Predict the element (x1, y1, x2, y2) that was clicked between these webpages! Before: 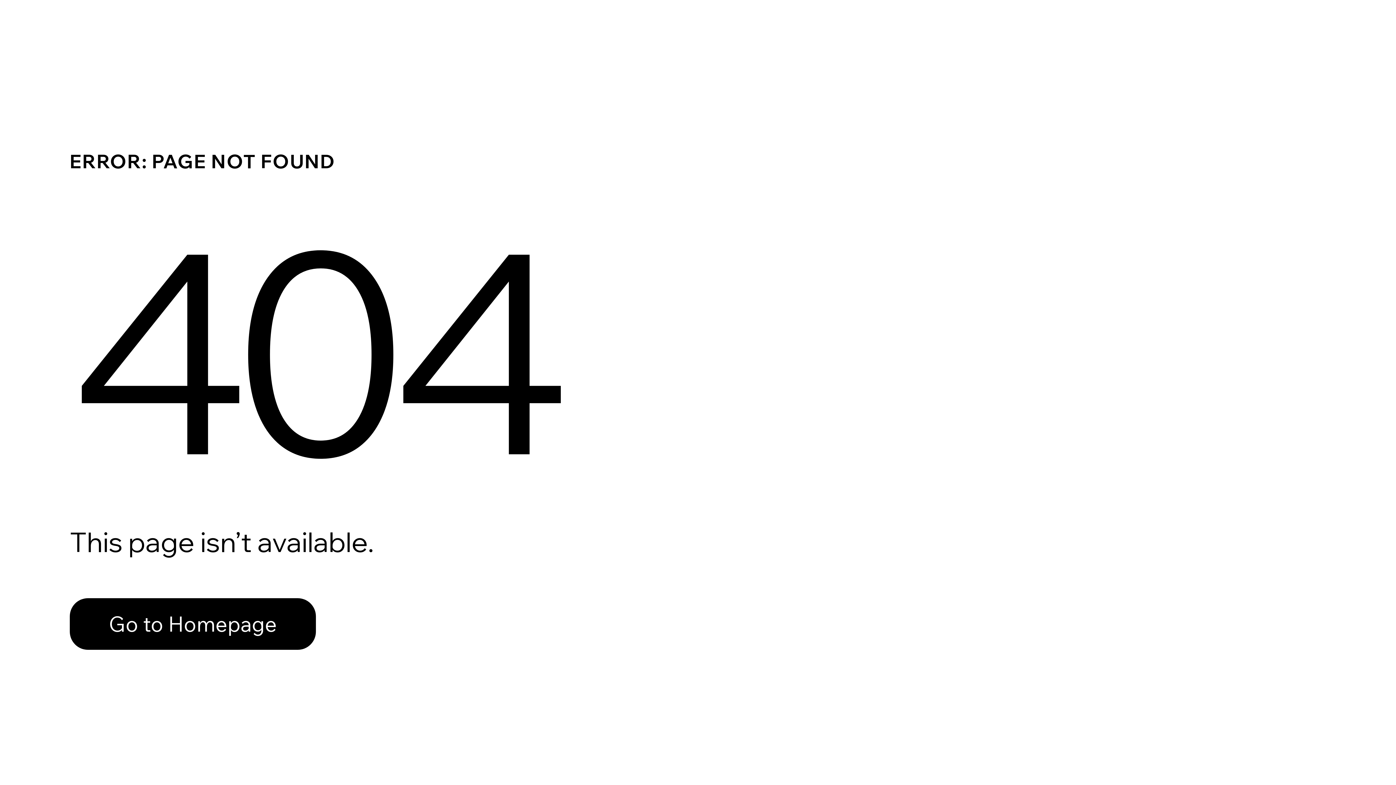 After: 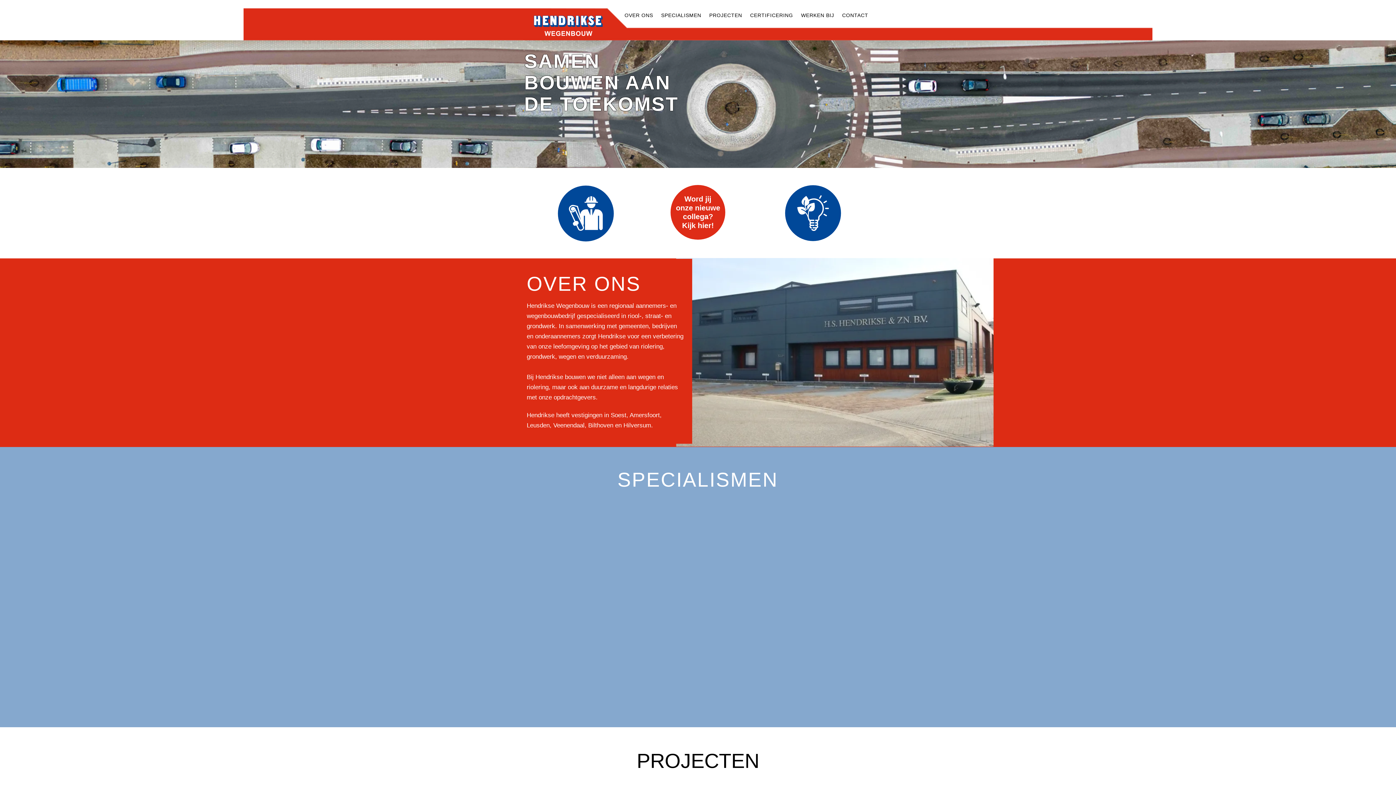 Action: bbox: (69, 598, 316, 650) label: Go to Homepage